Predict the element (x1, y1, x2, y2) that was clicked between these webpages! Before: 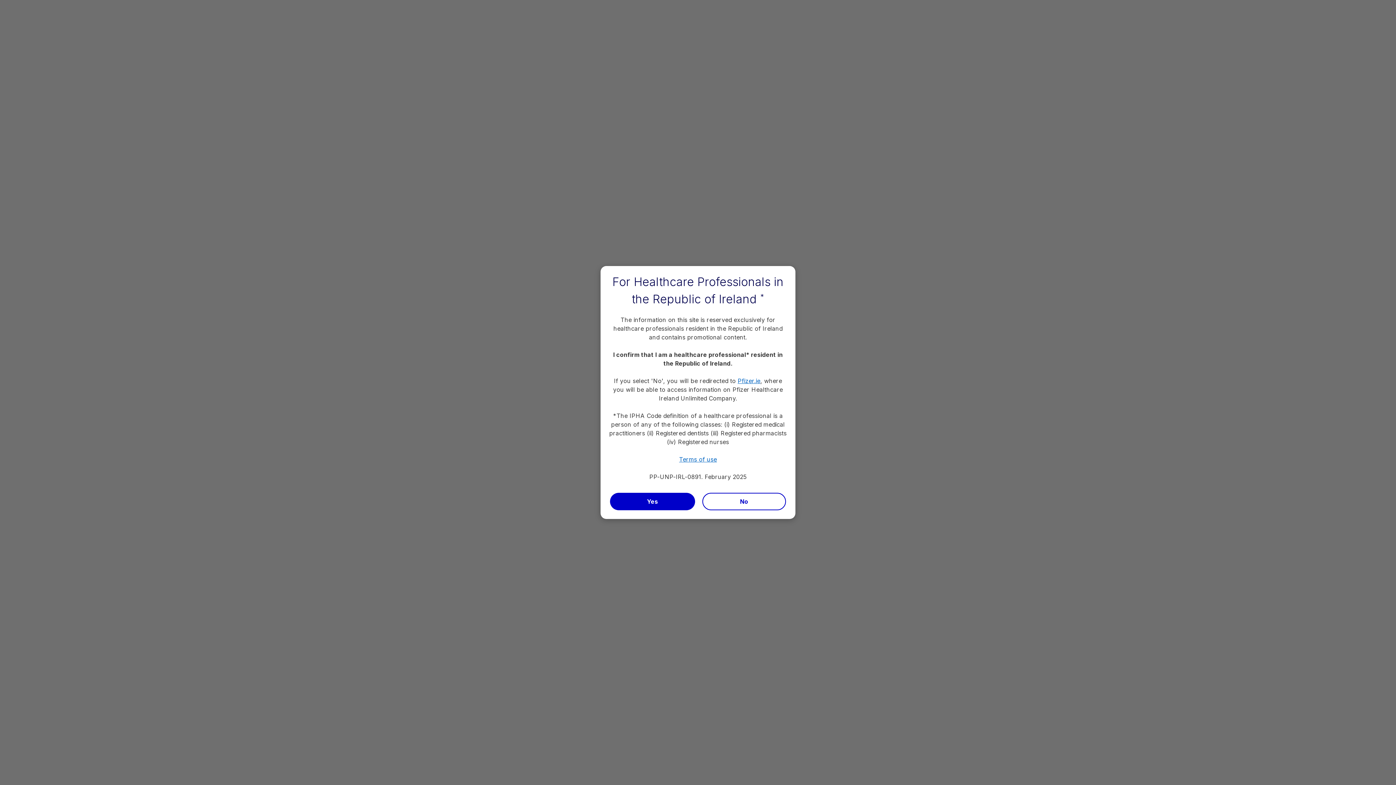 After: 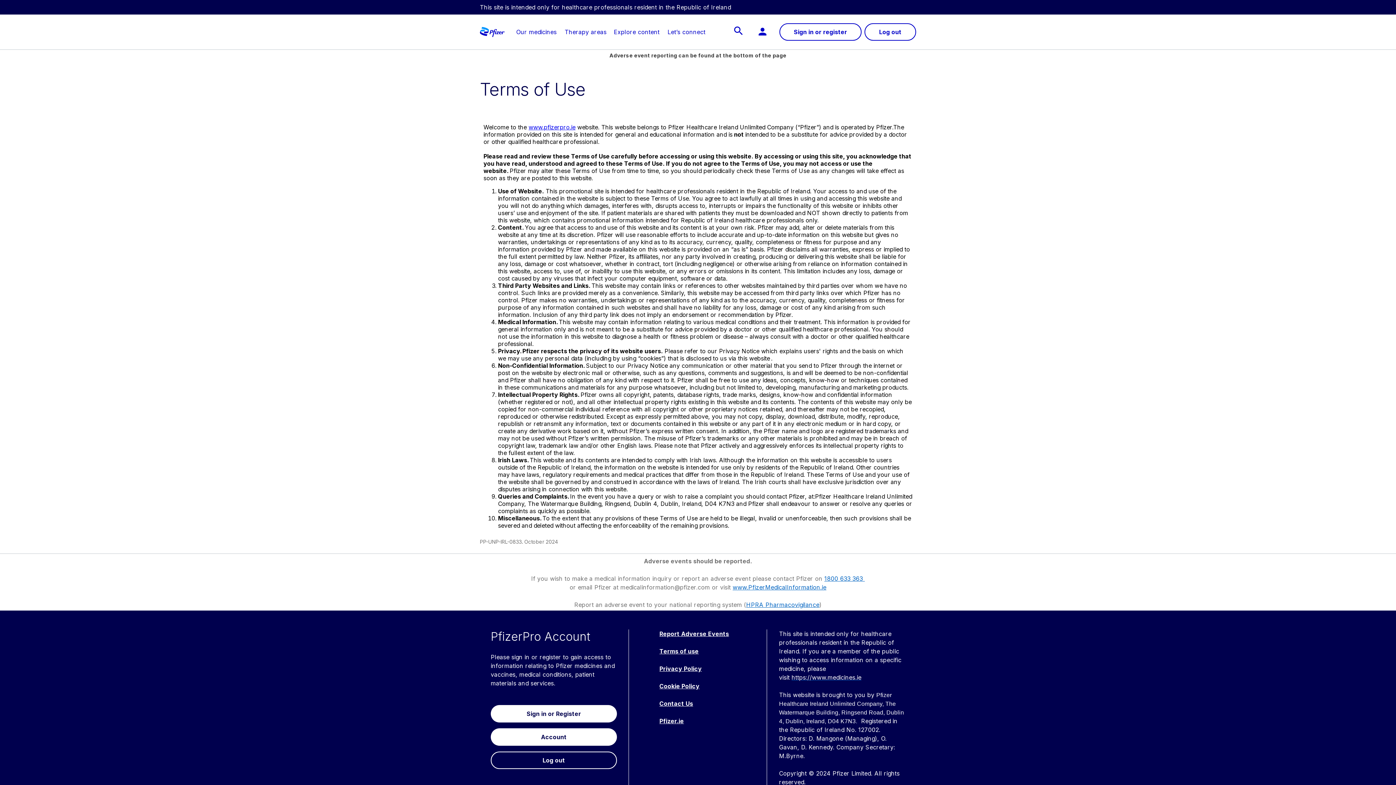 Action: bbox: (679, 455, 717, 463) label: Terms of use